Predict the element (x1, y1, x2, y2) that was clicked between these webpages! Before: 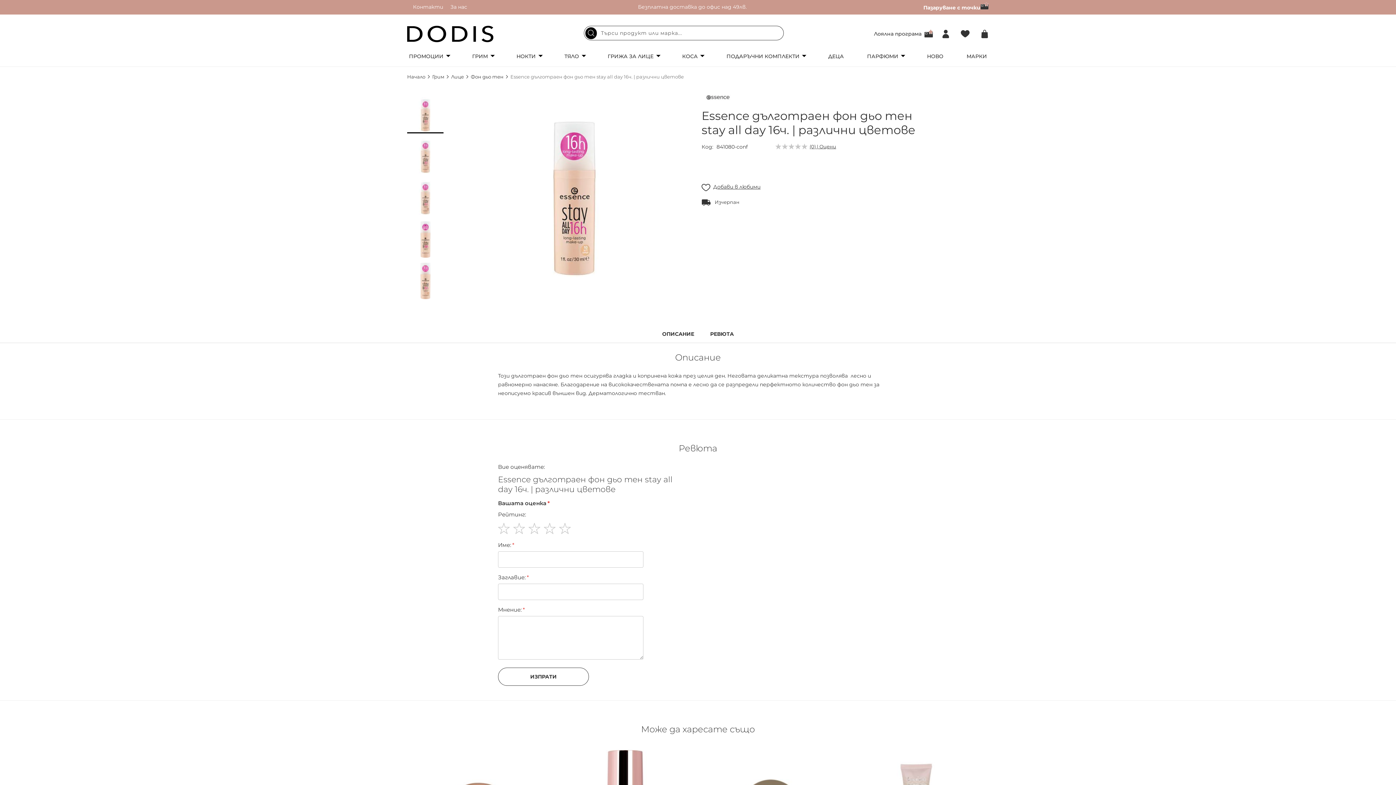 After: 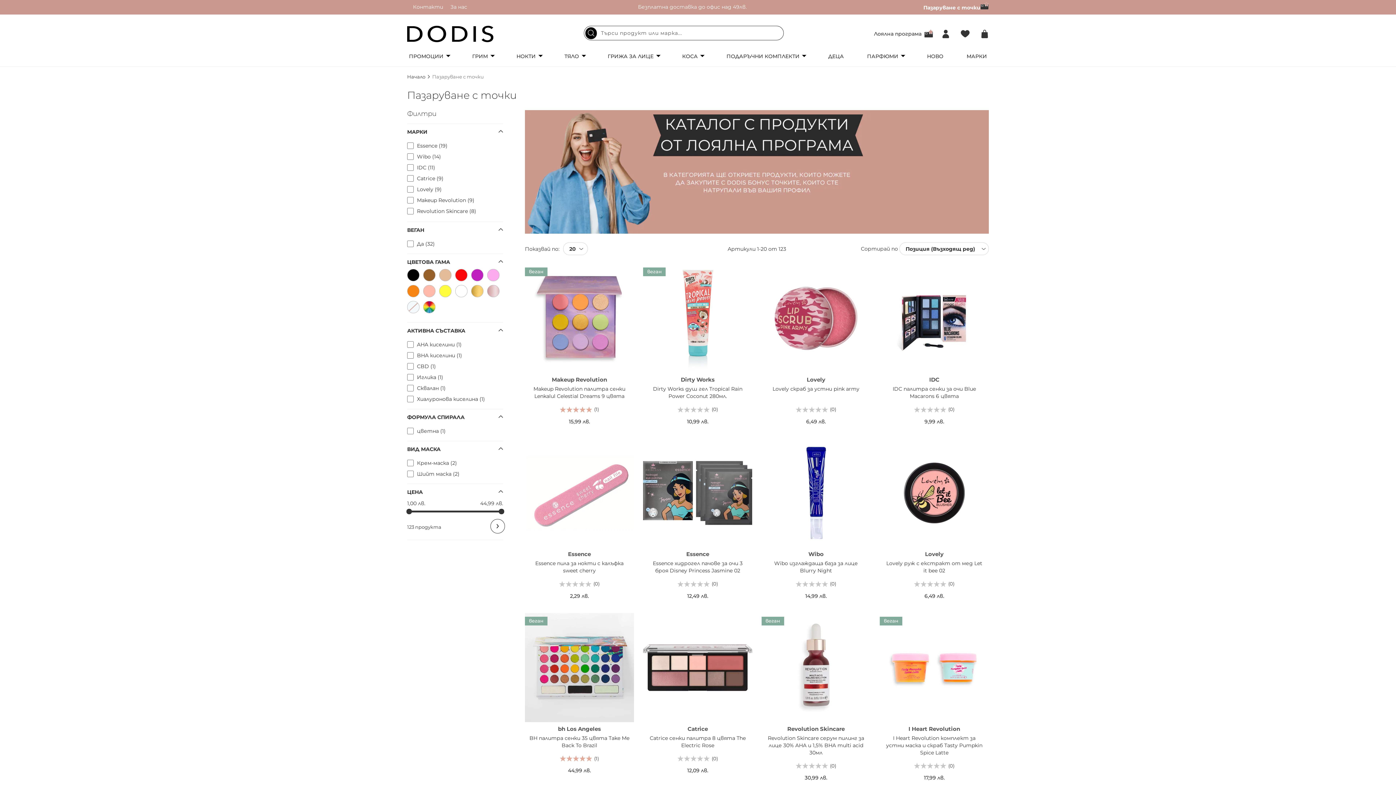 Action: bbox: (923, 4, 989, 10) label: Пазаруване с точки